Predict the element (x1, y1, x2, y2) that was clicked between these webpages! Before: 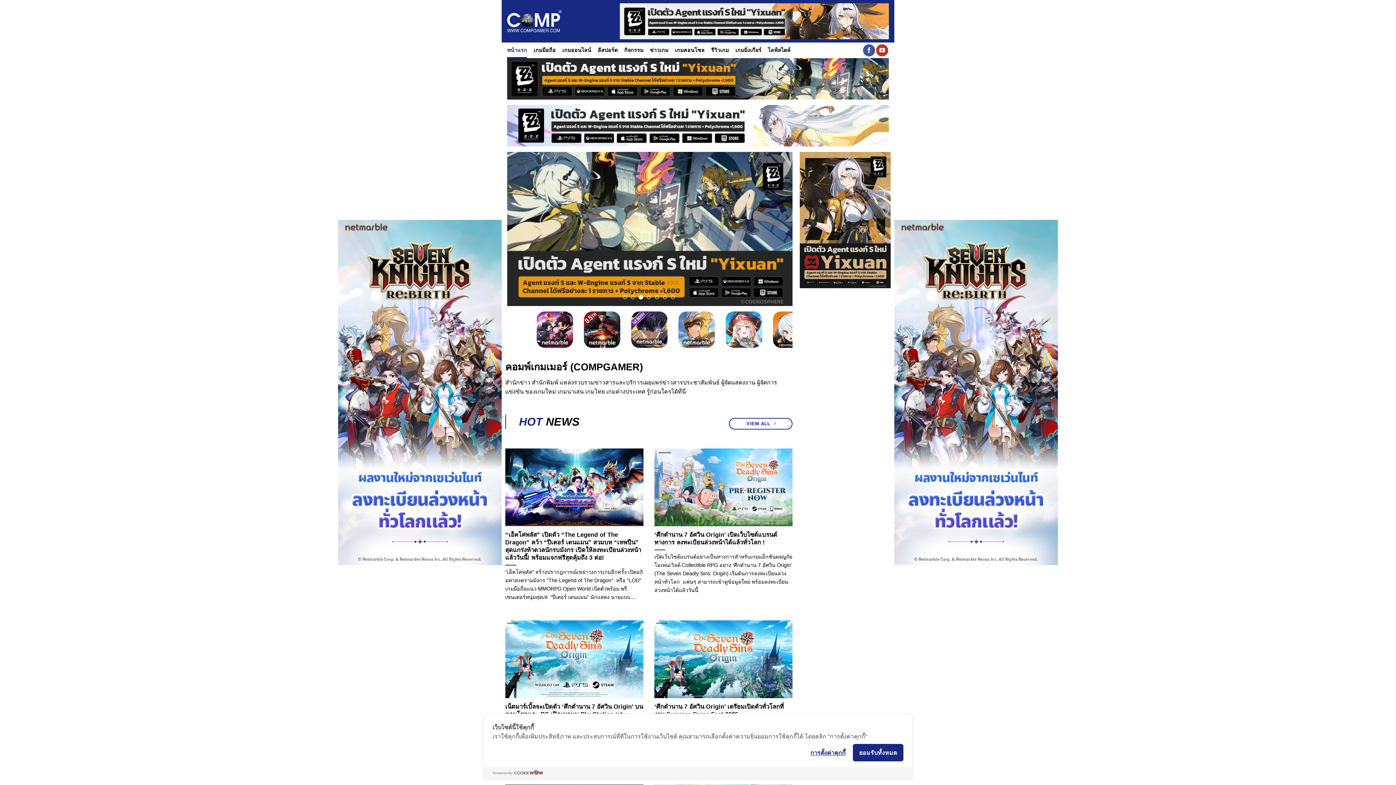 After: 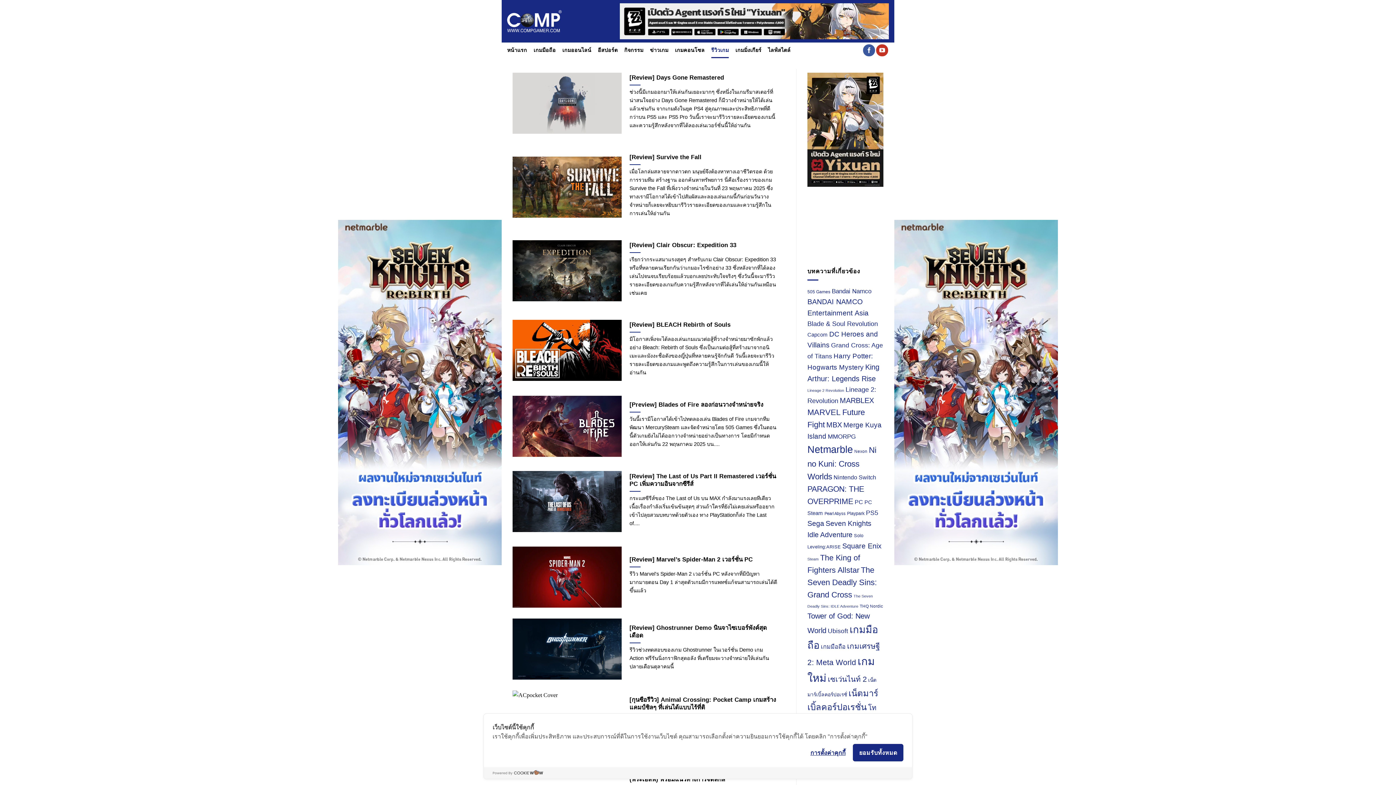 Action: label: รีวิวเกม bbox: (711, 42, 729, 58)